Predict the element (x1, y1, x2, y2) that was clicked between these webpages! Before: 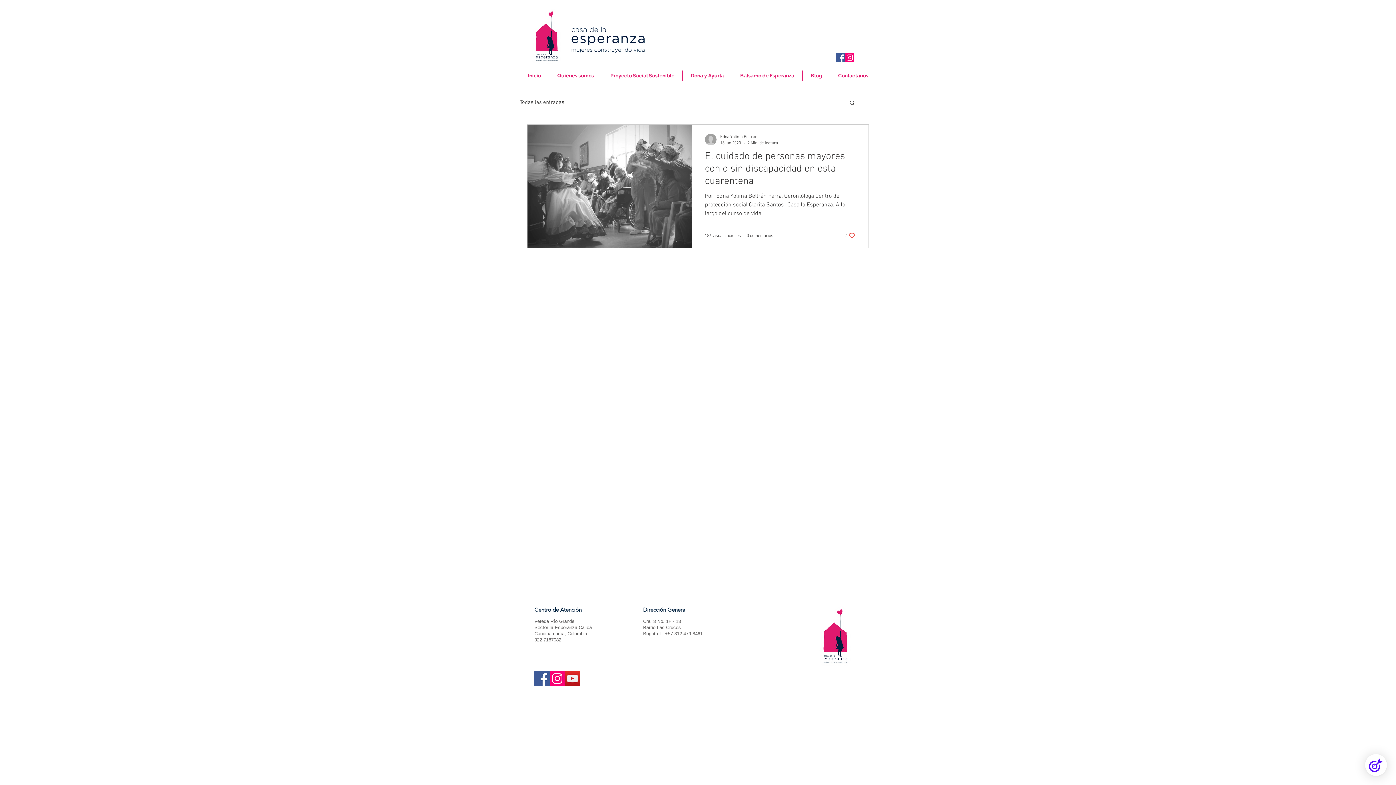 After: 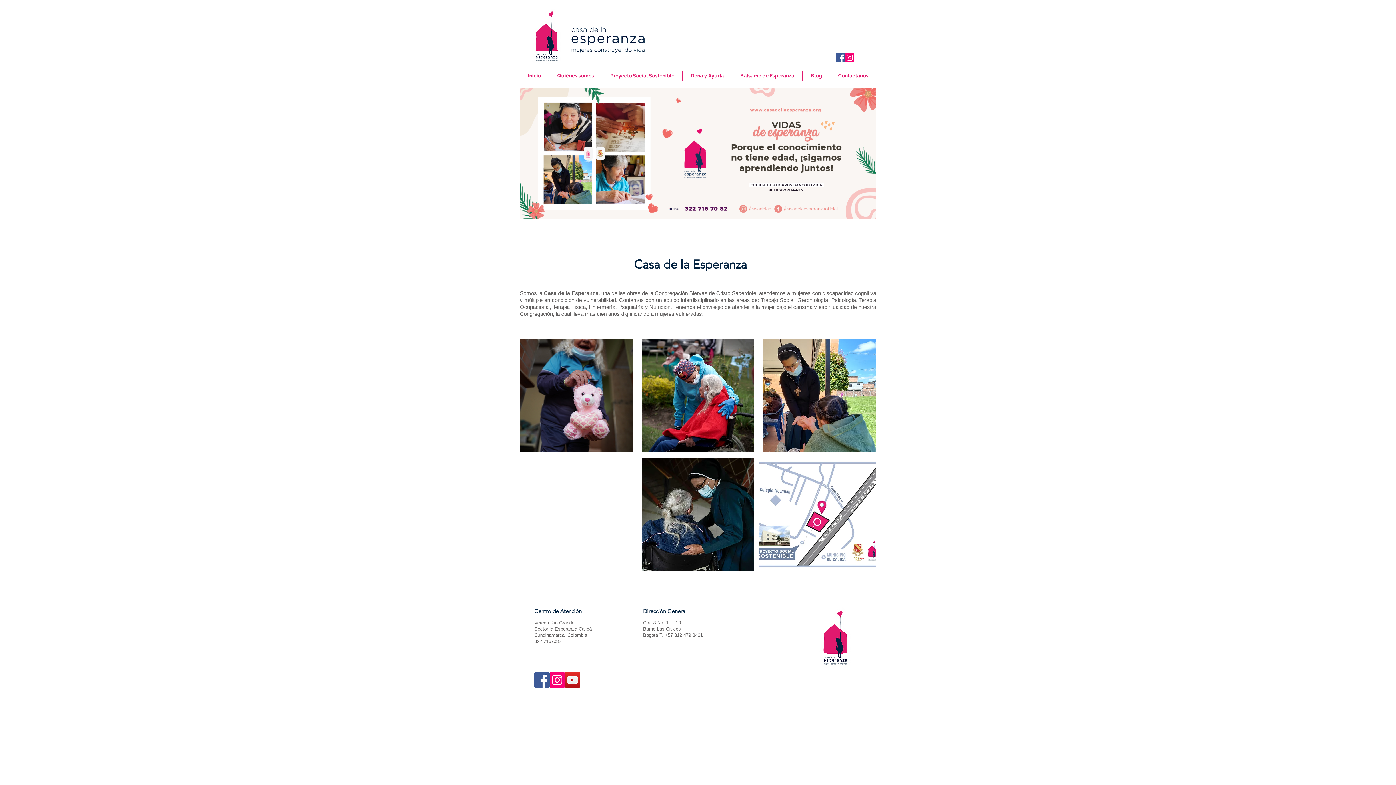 Action: bbox: (520, 70, 549, 81) label: Inicio